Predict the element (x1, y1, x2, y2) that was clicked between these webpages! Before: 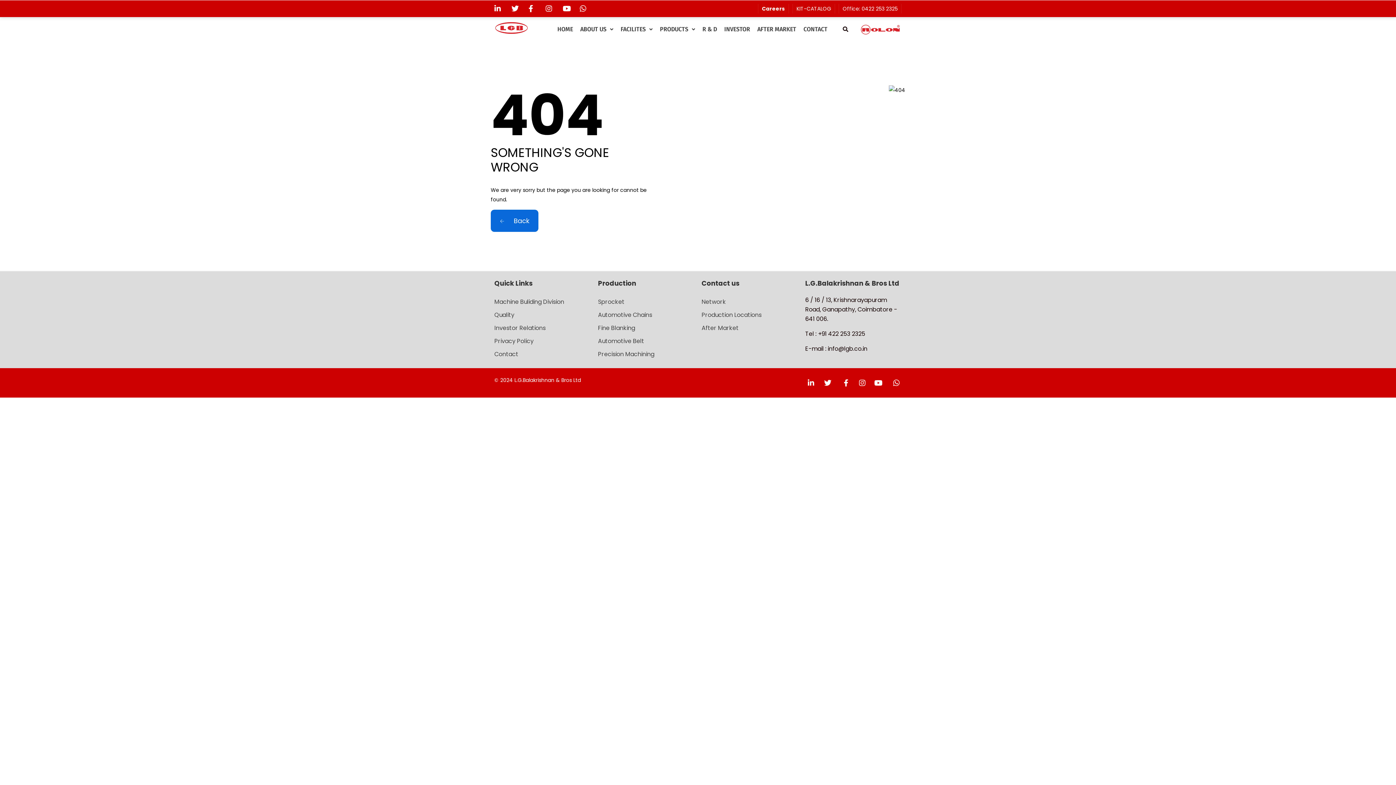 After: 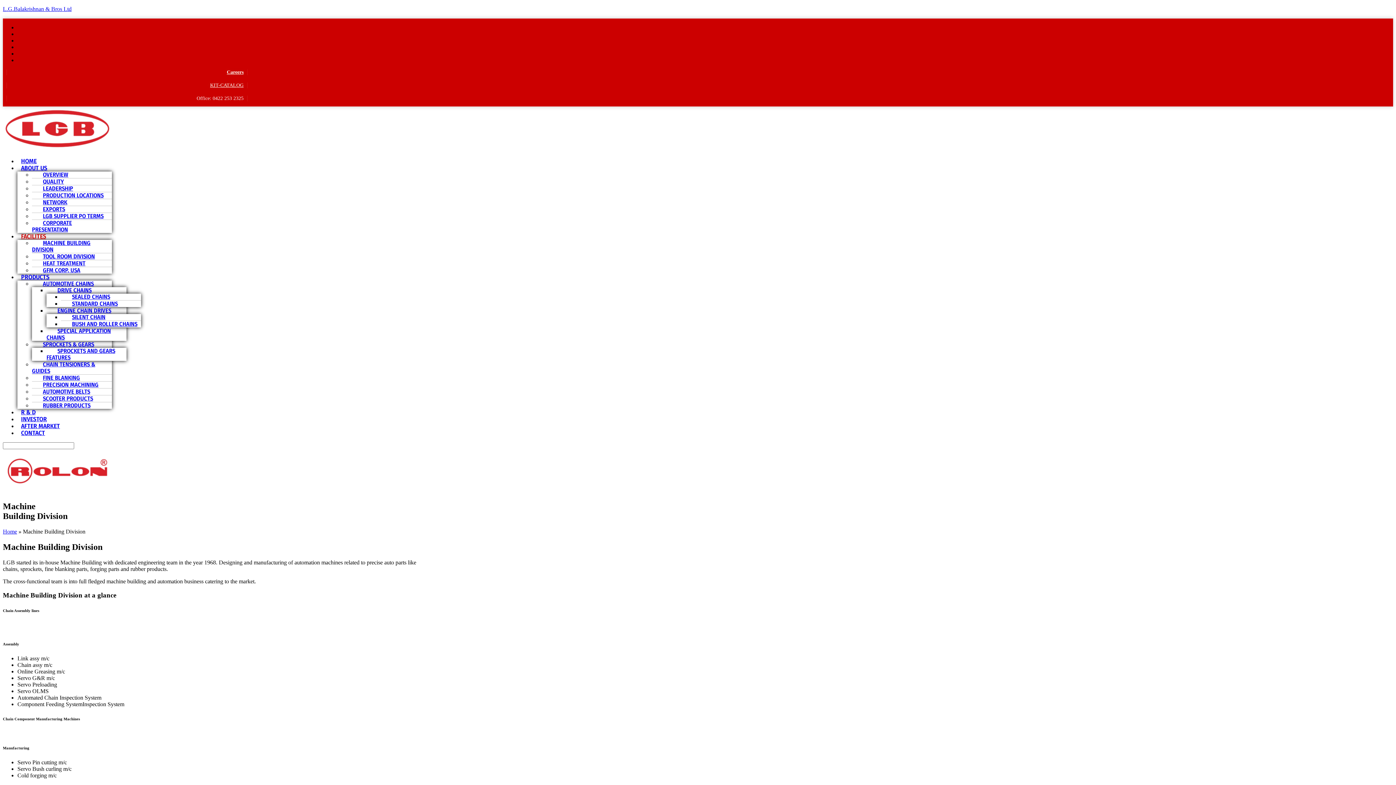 Action: label: Machine Buliding Division bbox: (494, 297, 564, 306)